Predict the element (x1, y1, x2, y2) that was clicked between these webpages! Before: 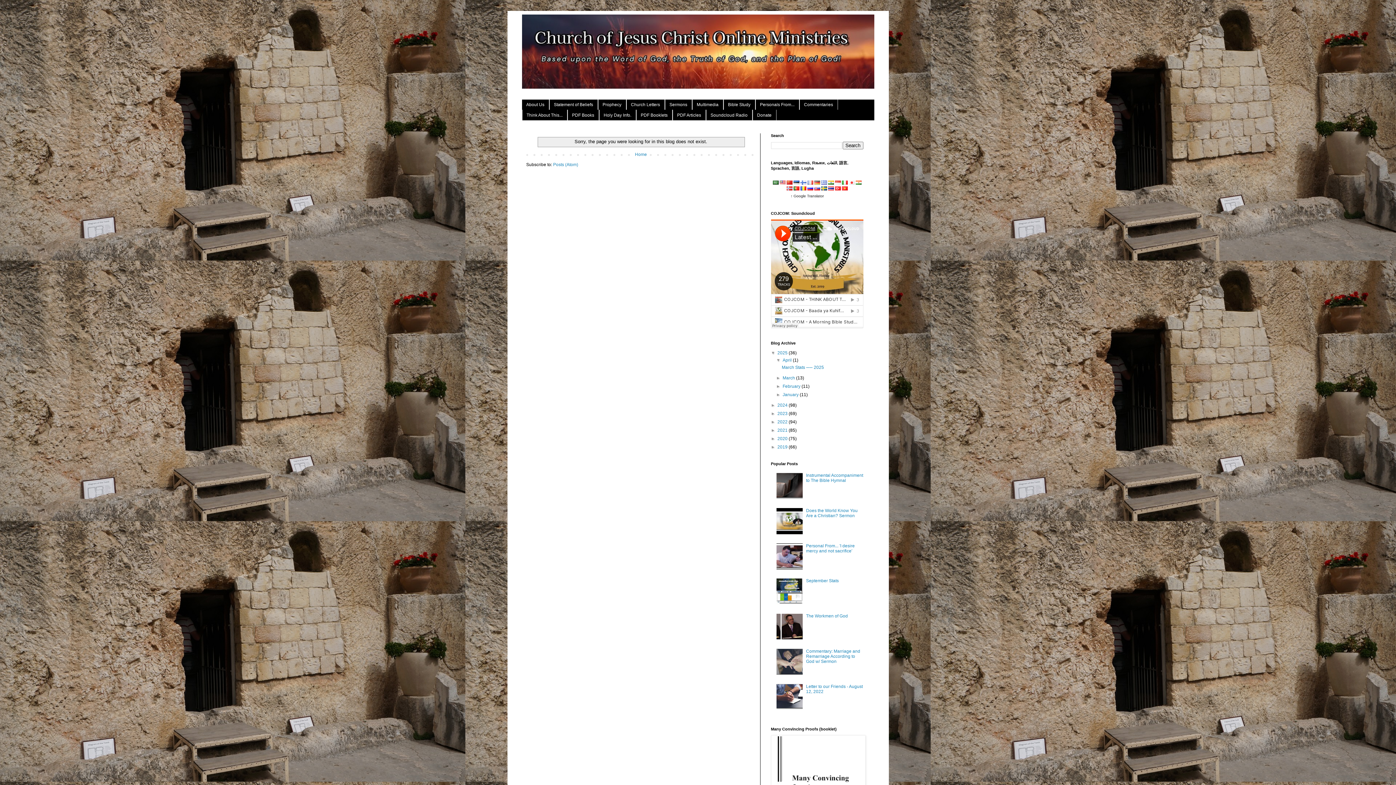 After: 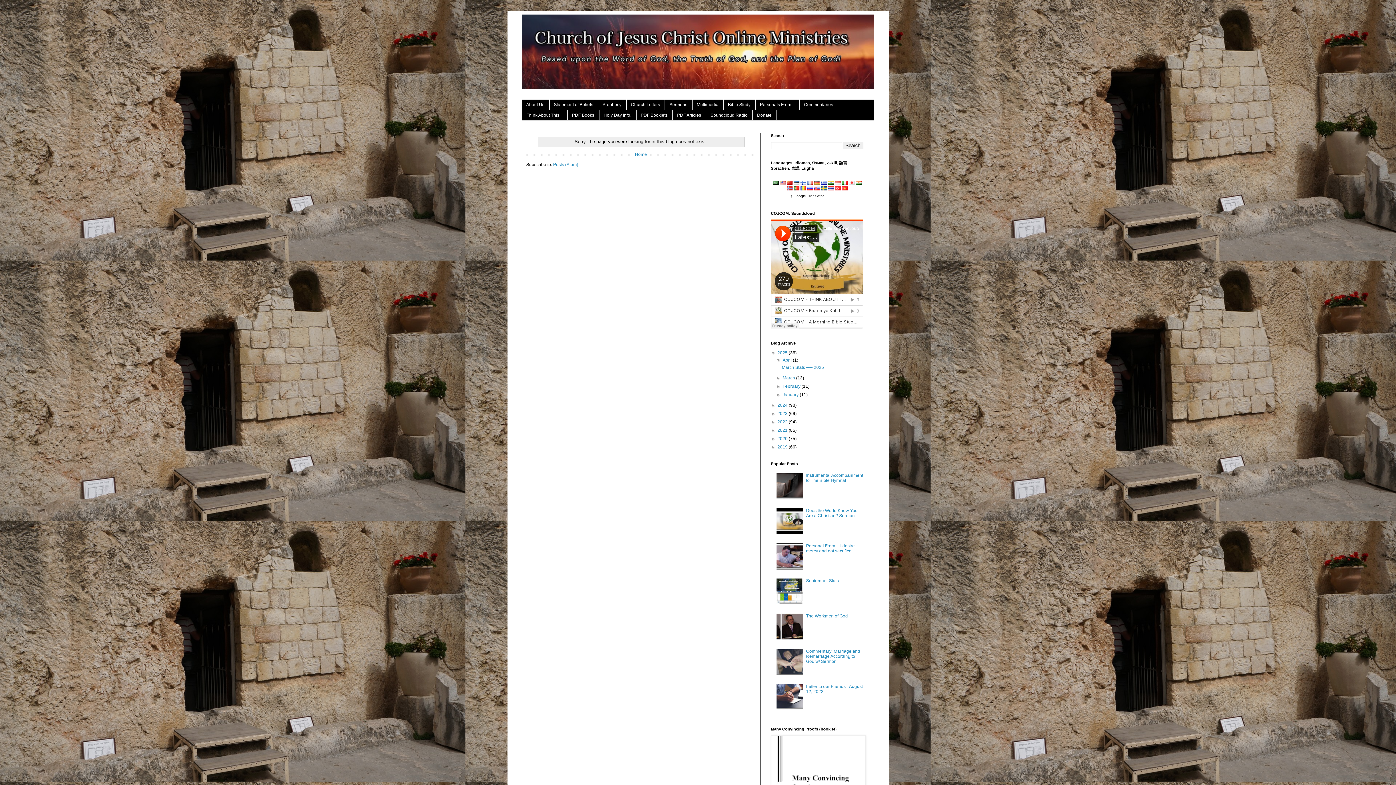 Action: bbox: (821, 186, 827, 191)